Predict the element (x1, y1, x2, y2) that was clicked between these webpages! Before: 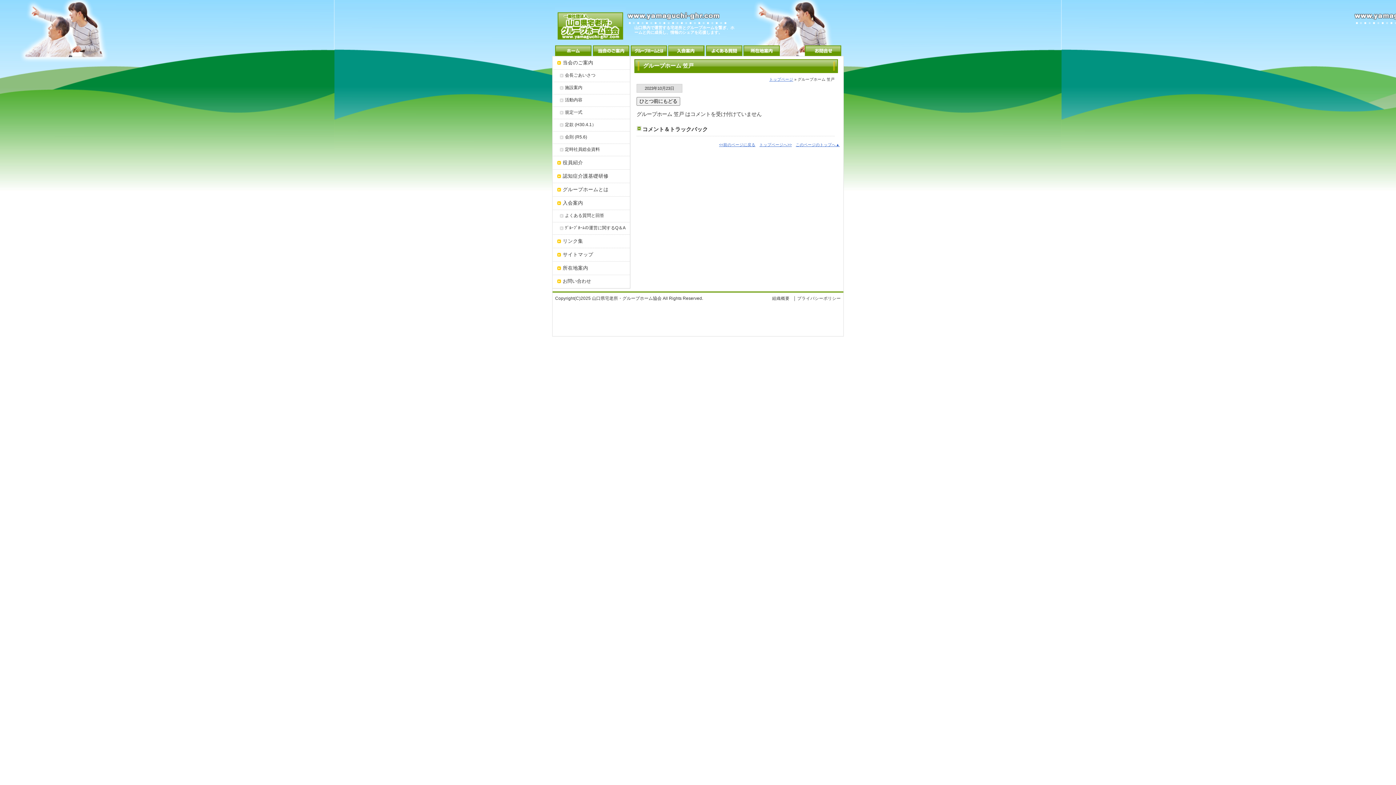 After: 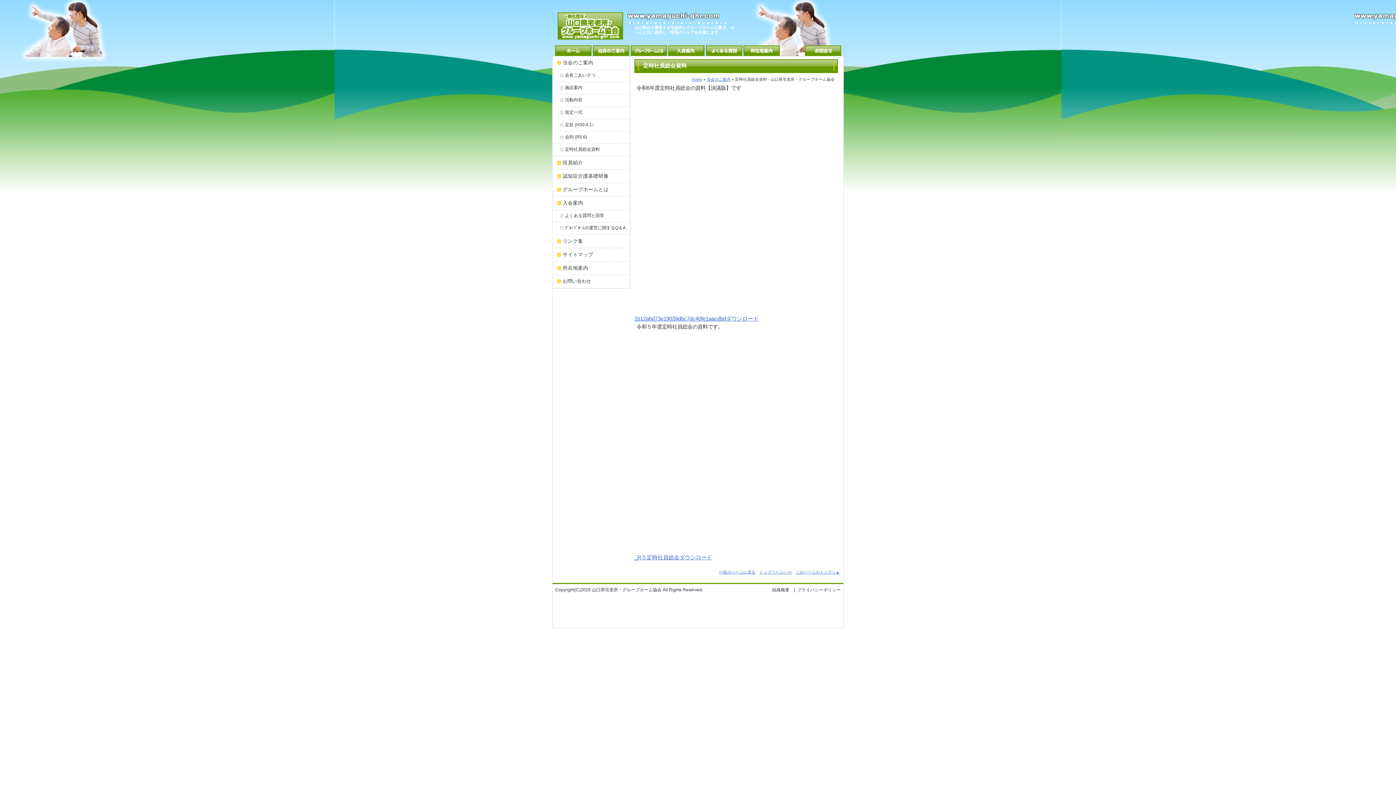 Action: label: 定時社員総会資料 bbox: (552, 144, 630, 156)